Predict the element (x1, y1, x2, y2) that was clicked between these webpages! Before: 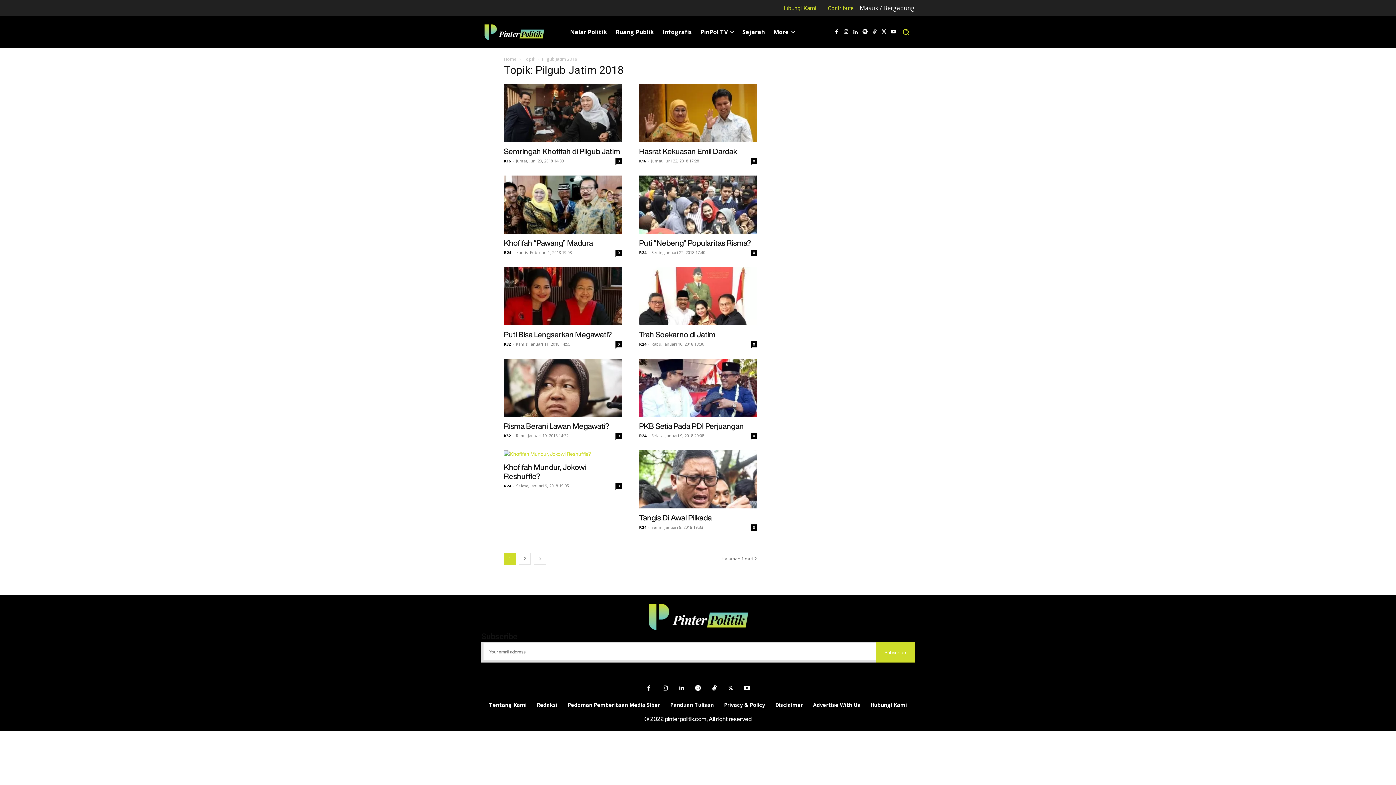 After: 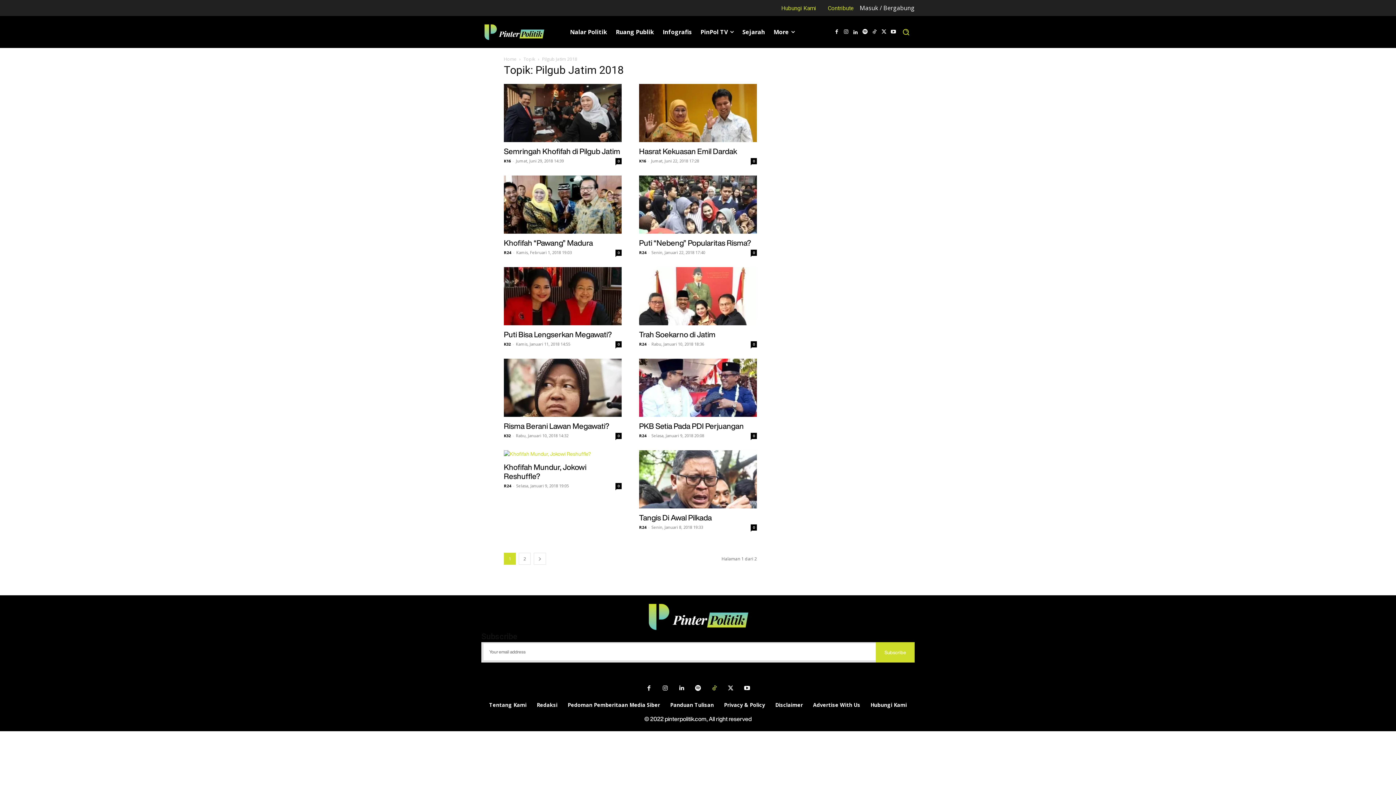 Action: bbox: (707, 690, 721, 704)